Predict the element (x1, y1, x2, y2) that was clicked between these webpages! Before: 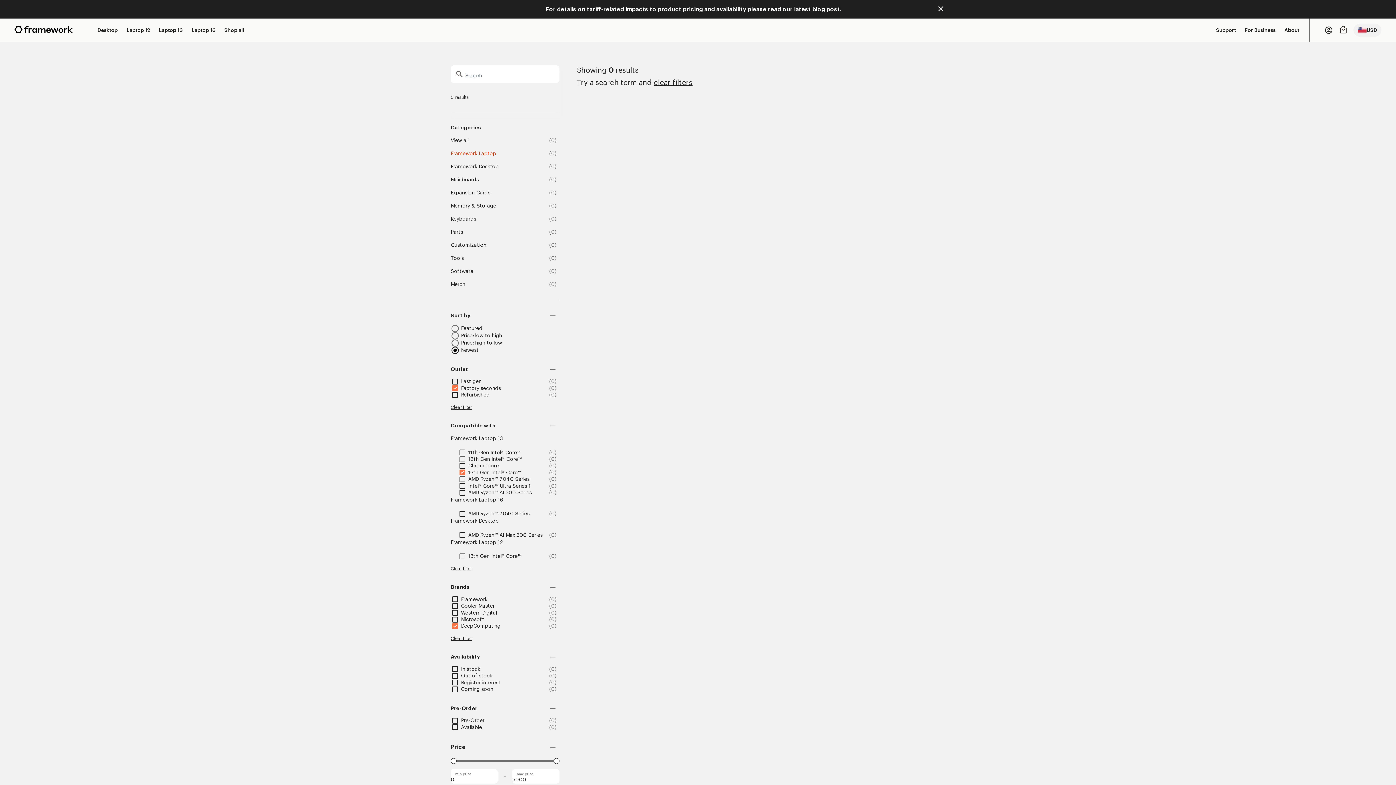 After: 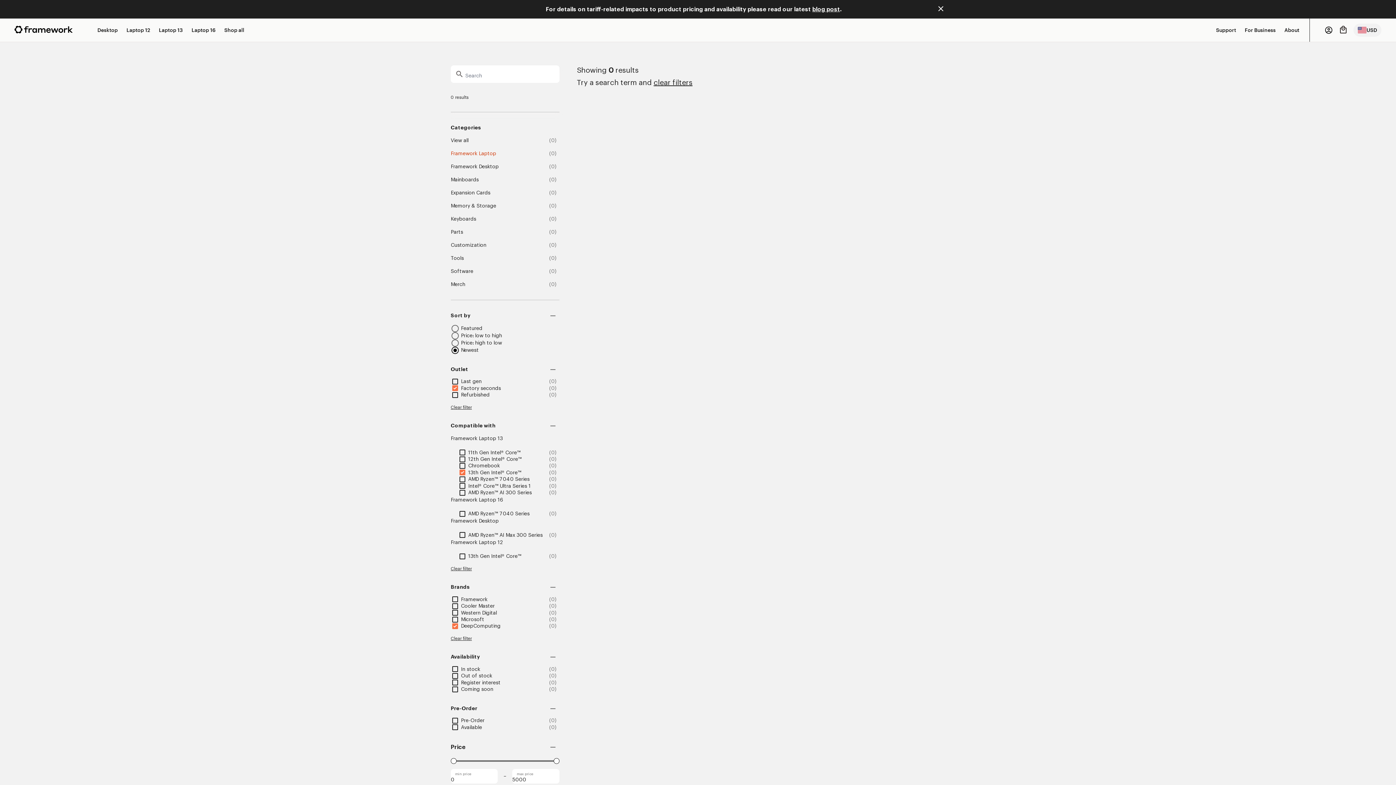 Action: label: Framework Laptop bbox: (450, 150, 496, 157)